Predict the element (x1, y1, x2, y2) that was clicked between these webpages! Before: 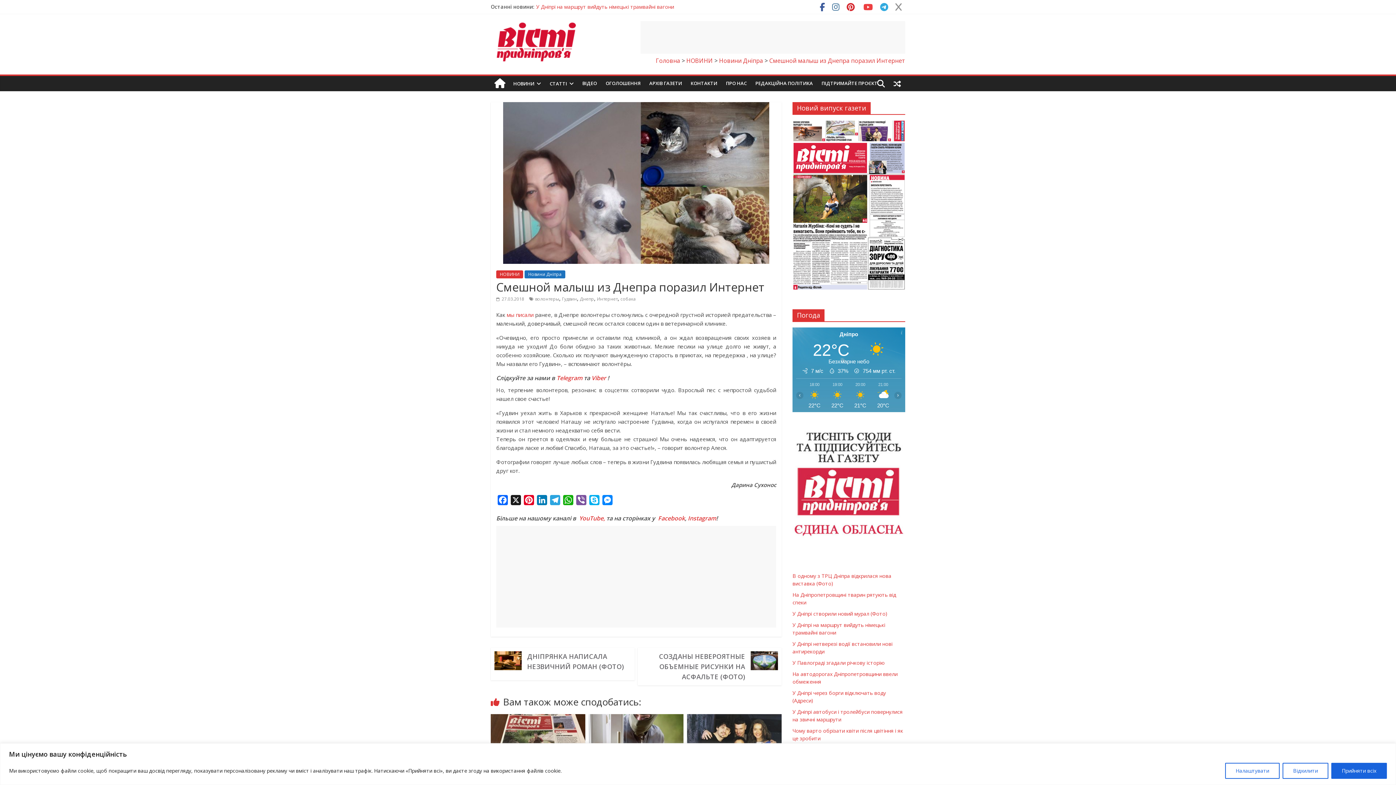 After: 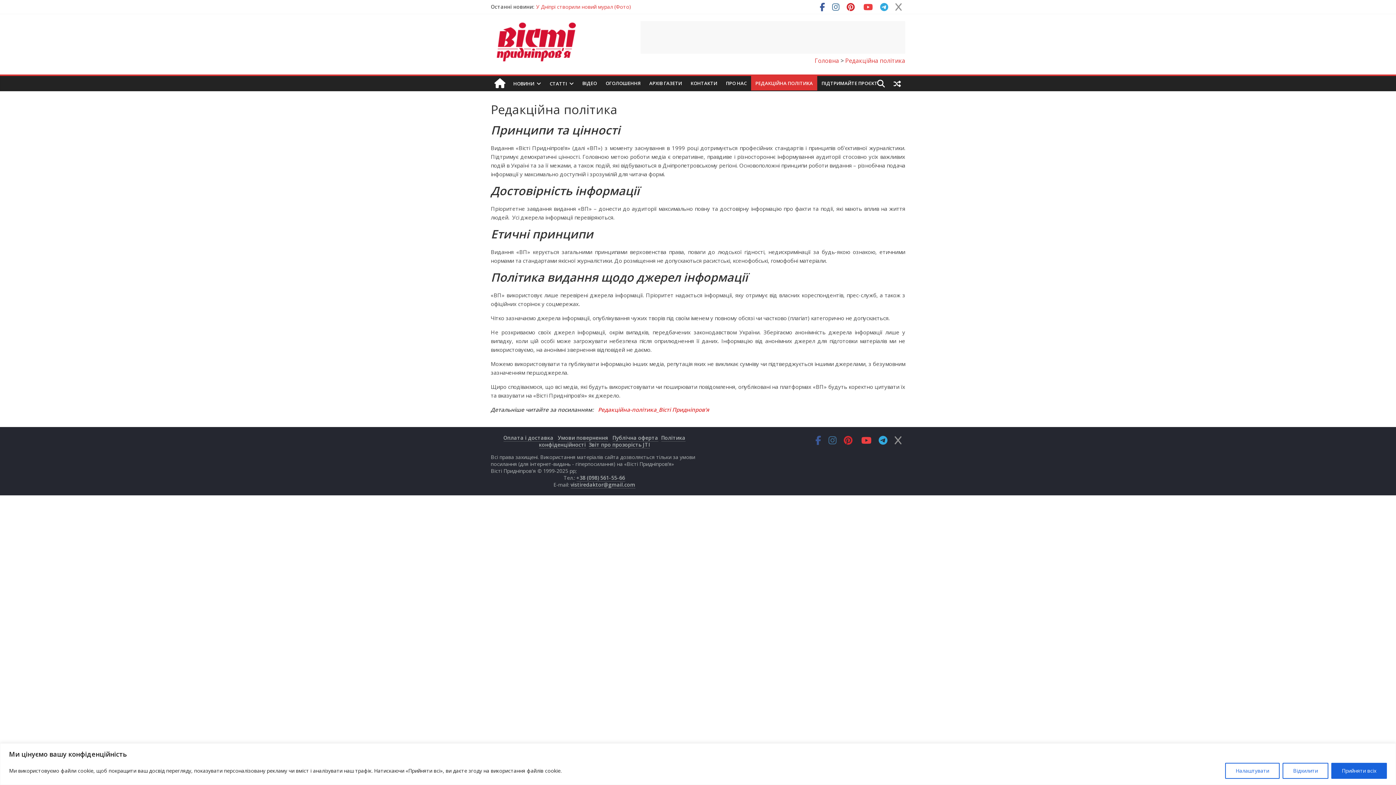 Action: label: РЕДАКЦІЙНА ПОЛІТИКА bbox: (751, 76, 817, 90)